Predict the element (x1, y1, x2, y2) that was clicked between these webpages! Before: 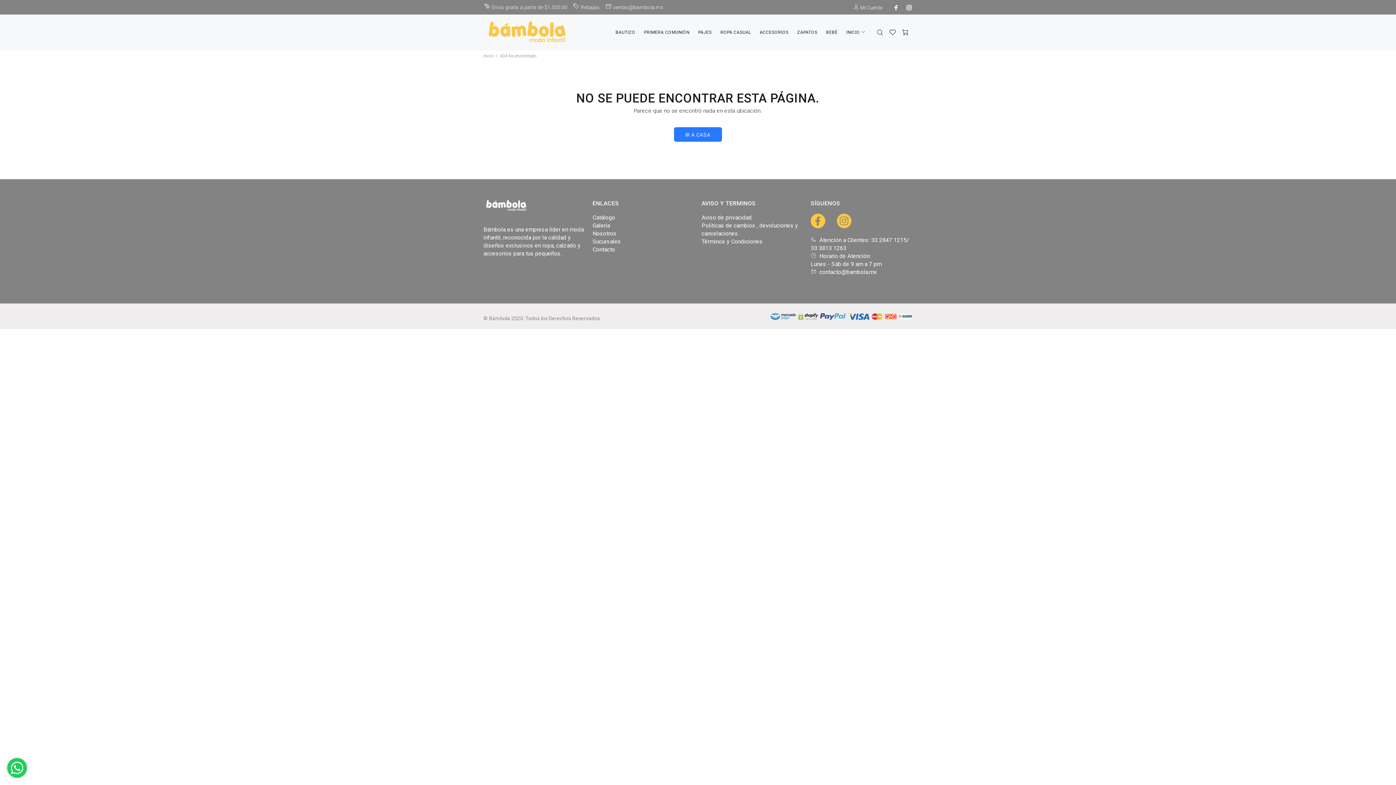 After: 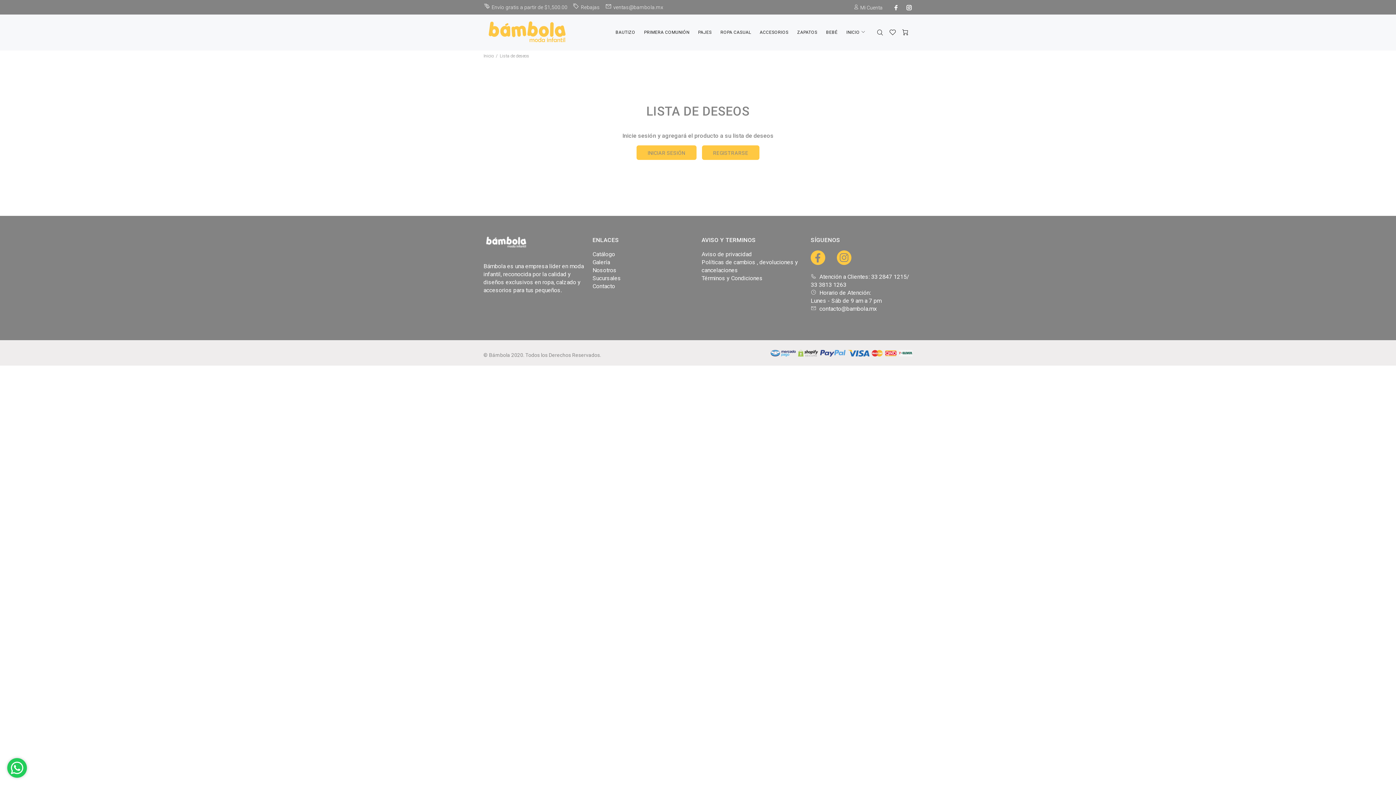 Action: bbox: (887, 28, 898, 36)